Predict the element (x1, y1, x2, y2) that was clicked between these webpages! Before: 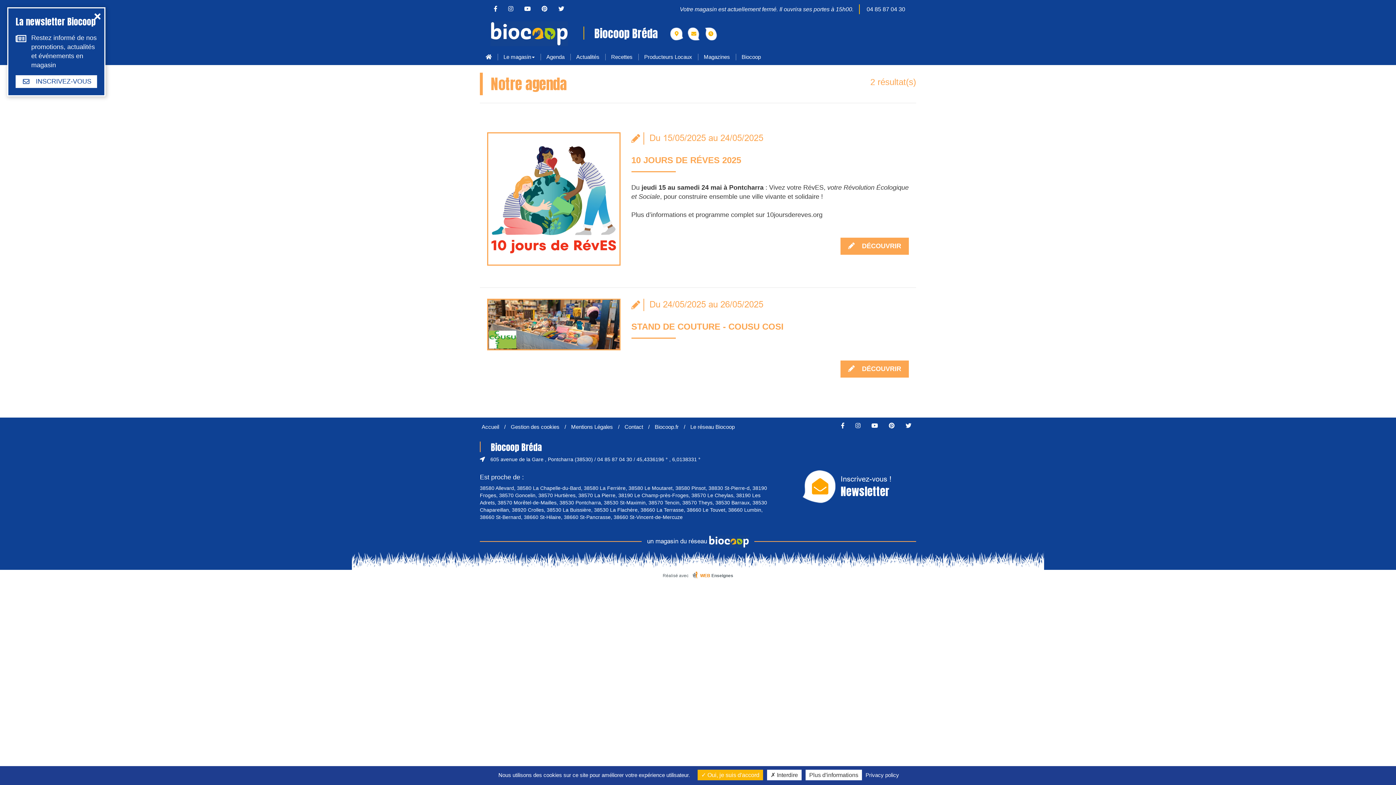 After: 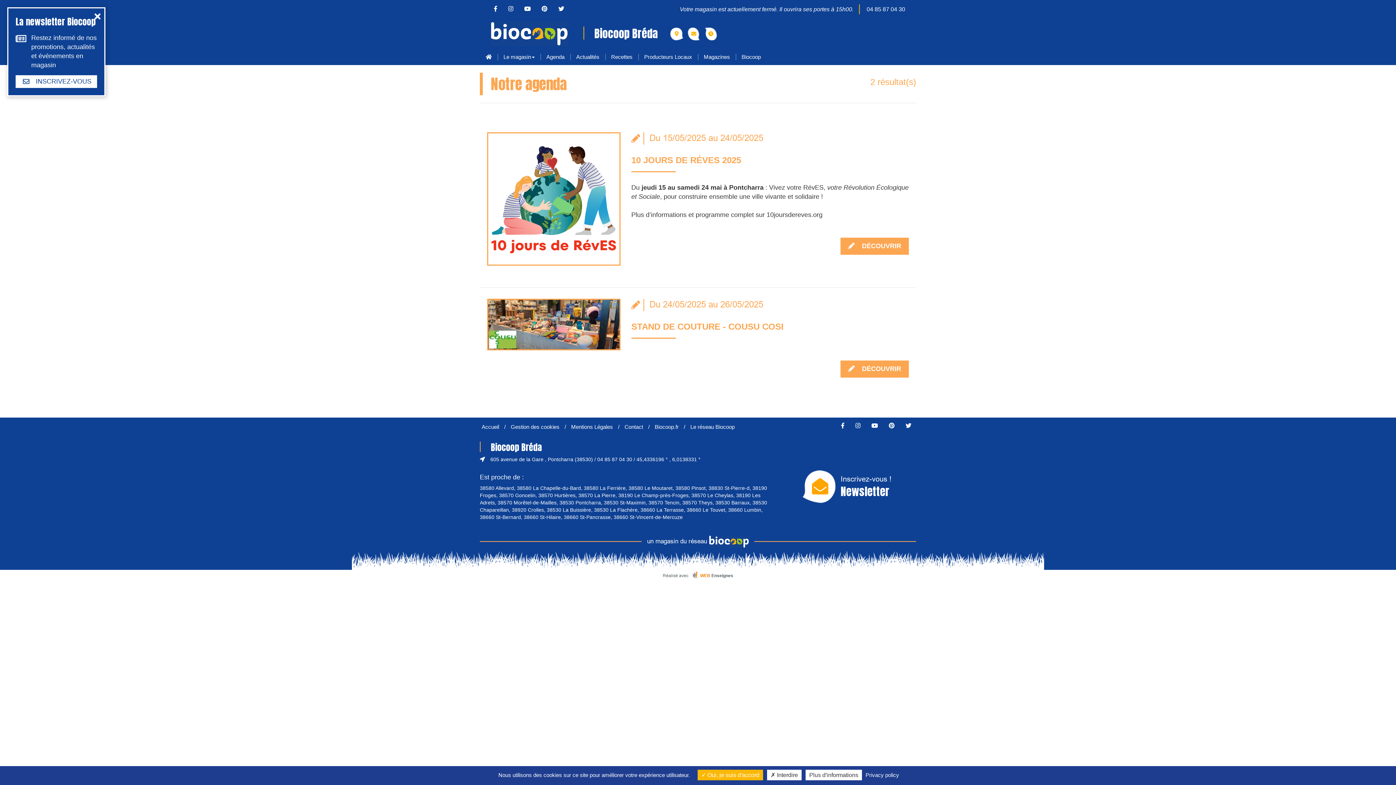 Action: bbox: (480, 570, 916, 583) label: Réalisé avec WEB Enseignes